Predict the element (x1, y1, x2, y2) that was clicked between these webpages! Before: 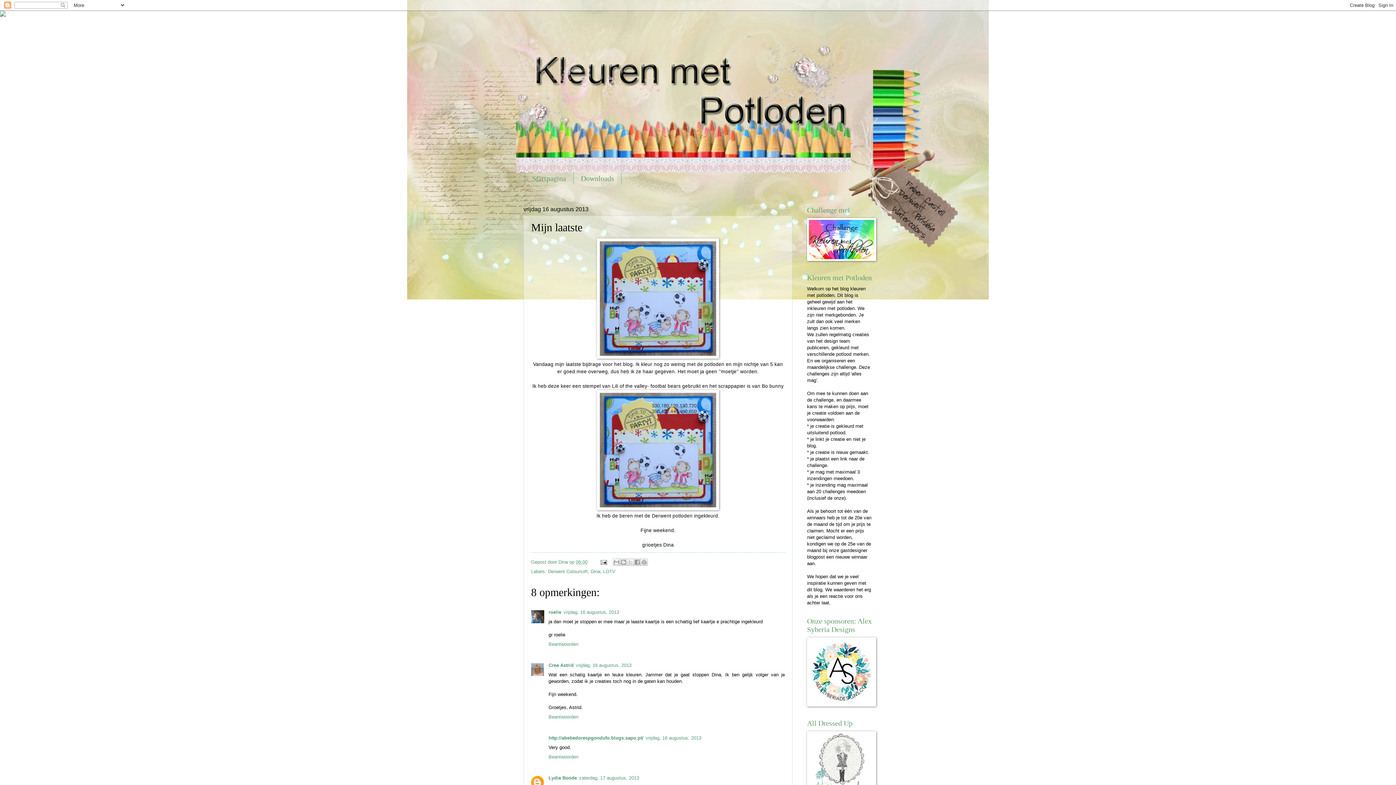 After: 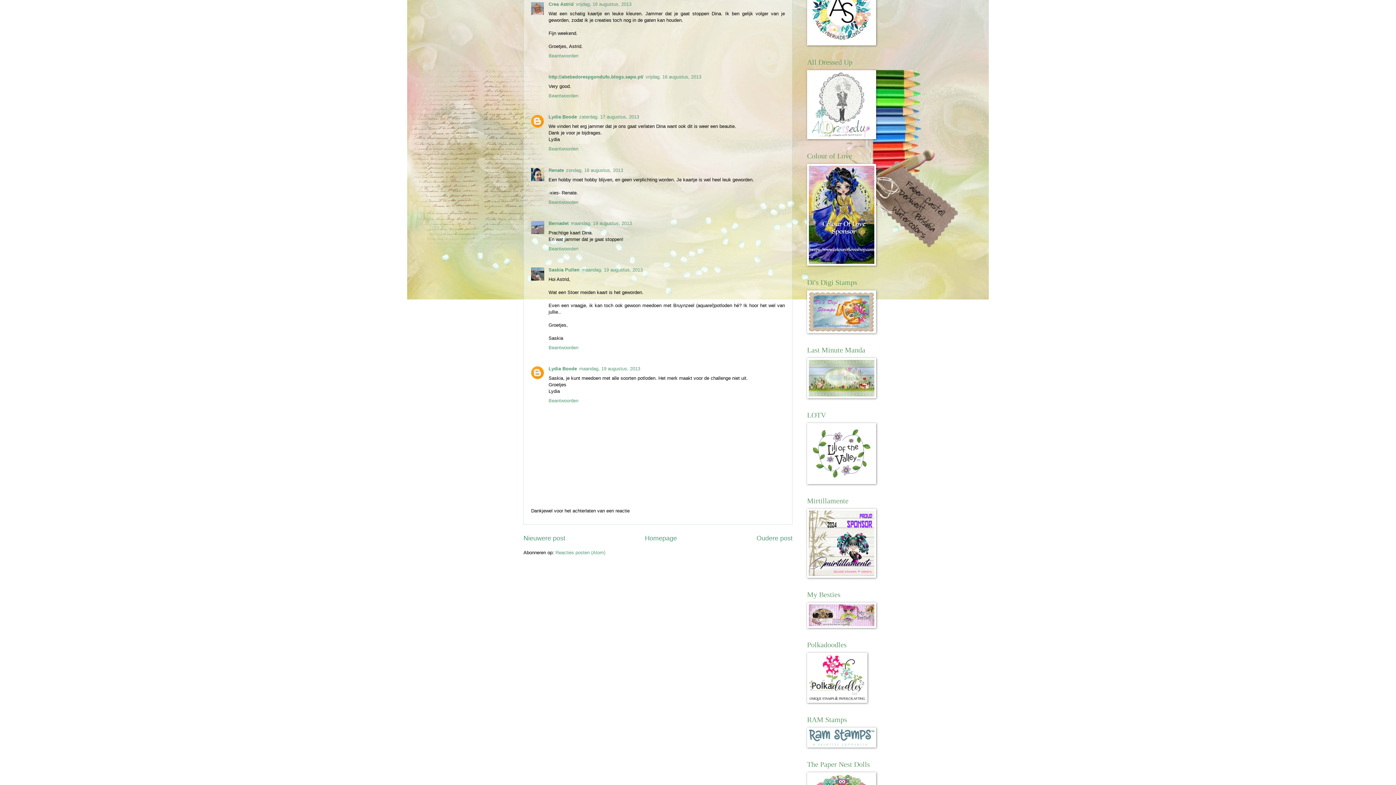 Action: label: vrijdag, 16 augustus, 2013 bbox: (576, 663, 631, 668)